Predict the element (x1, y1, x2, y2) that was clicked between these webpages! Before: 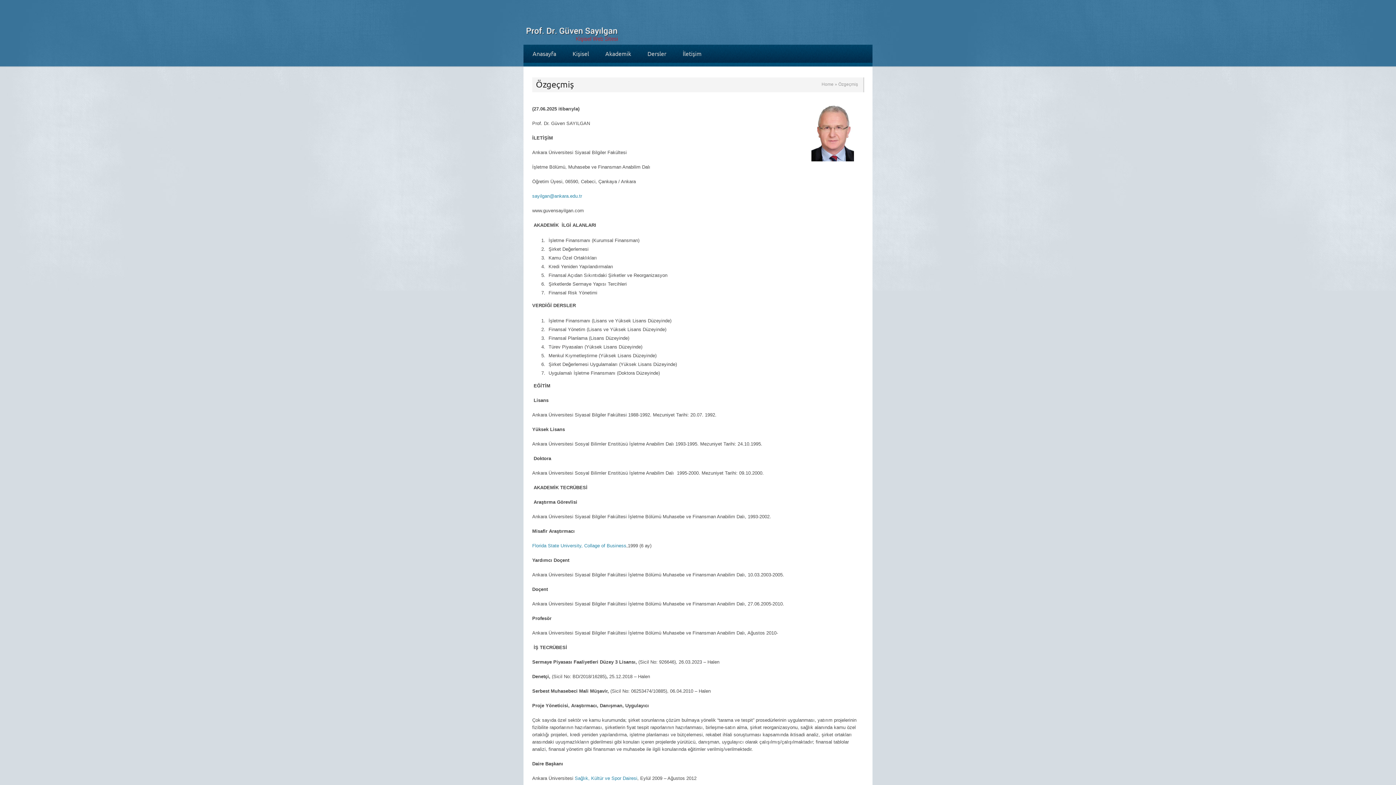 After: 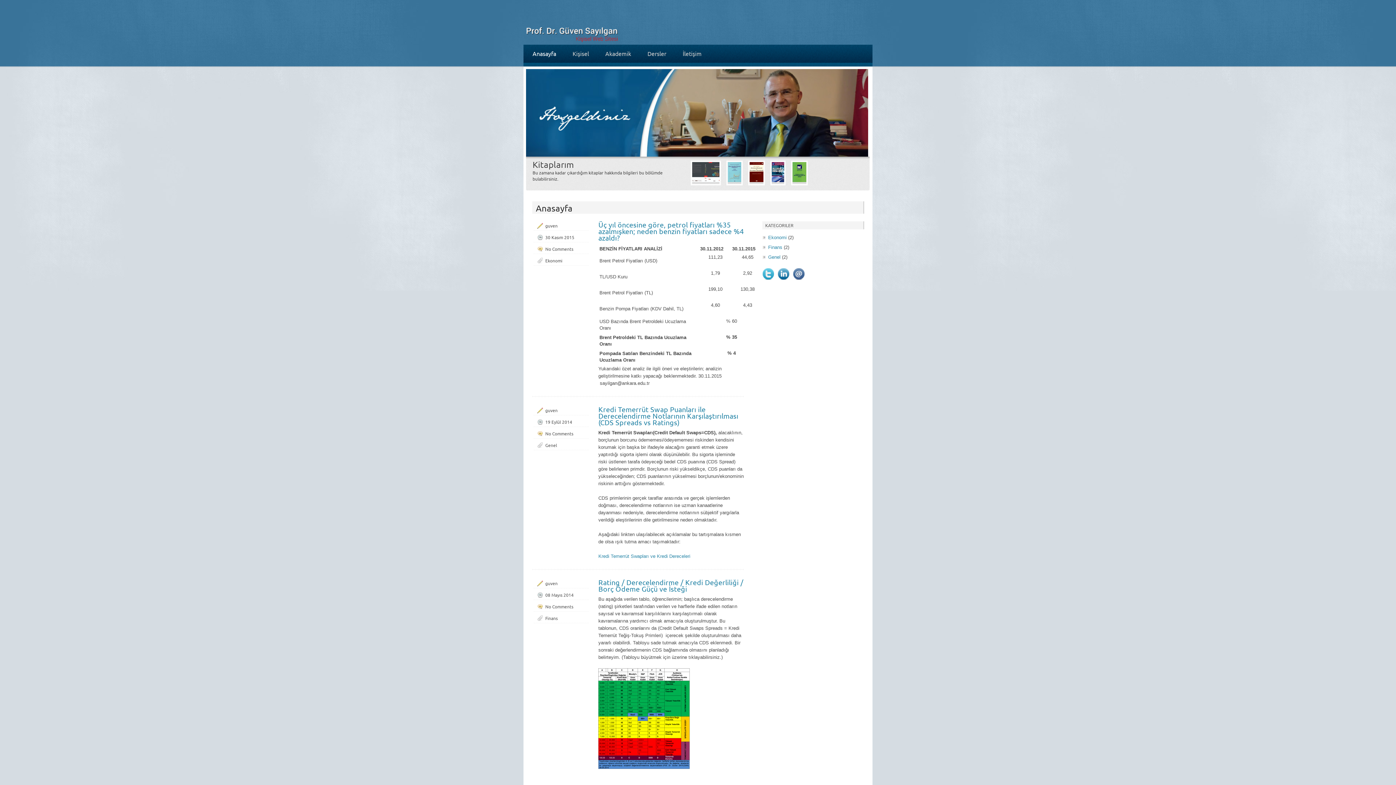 Action: label: Anasayfa bbox: (530, 47, 558, 62)